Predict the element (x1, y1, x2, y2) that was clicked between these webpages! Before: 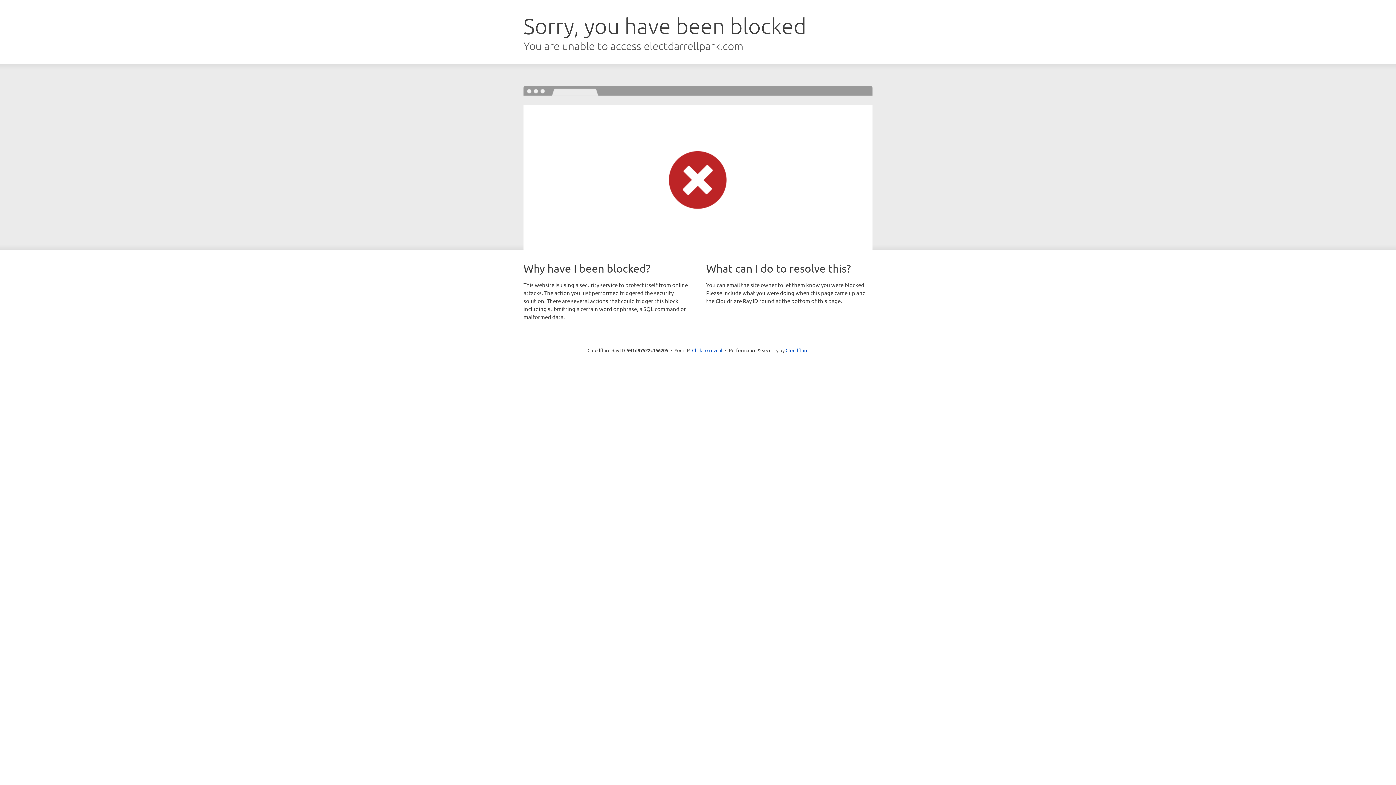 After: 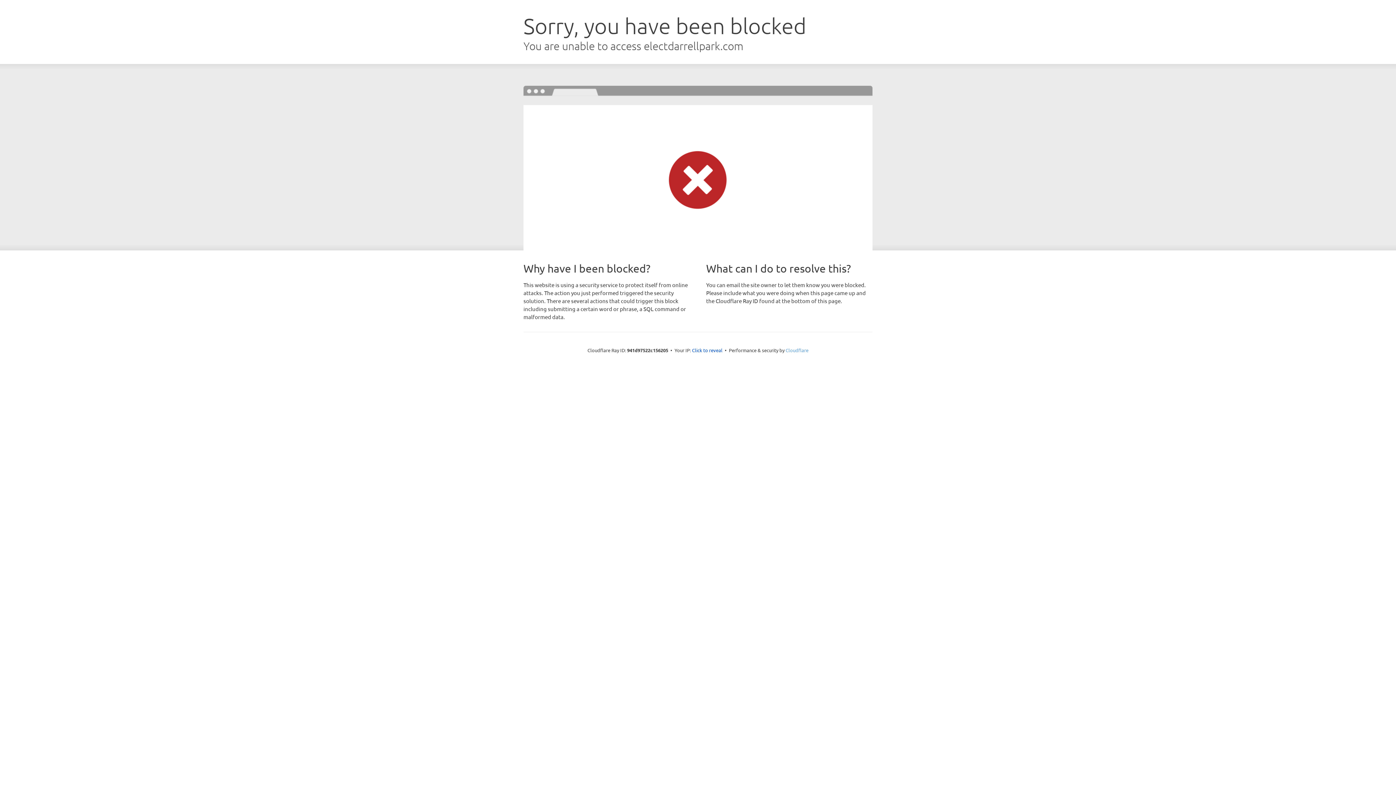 Action: bbox: (785, 347, 808, 353) label: Cloudflare